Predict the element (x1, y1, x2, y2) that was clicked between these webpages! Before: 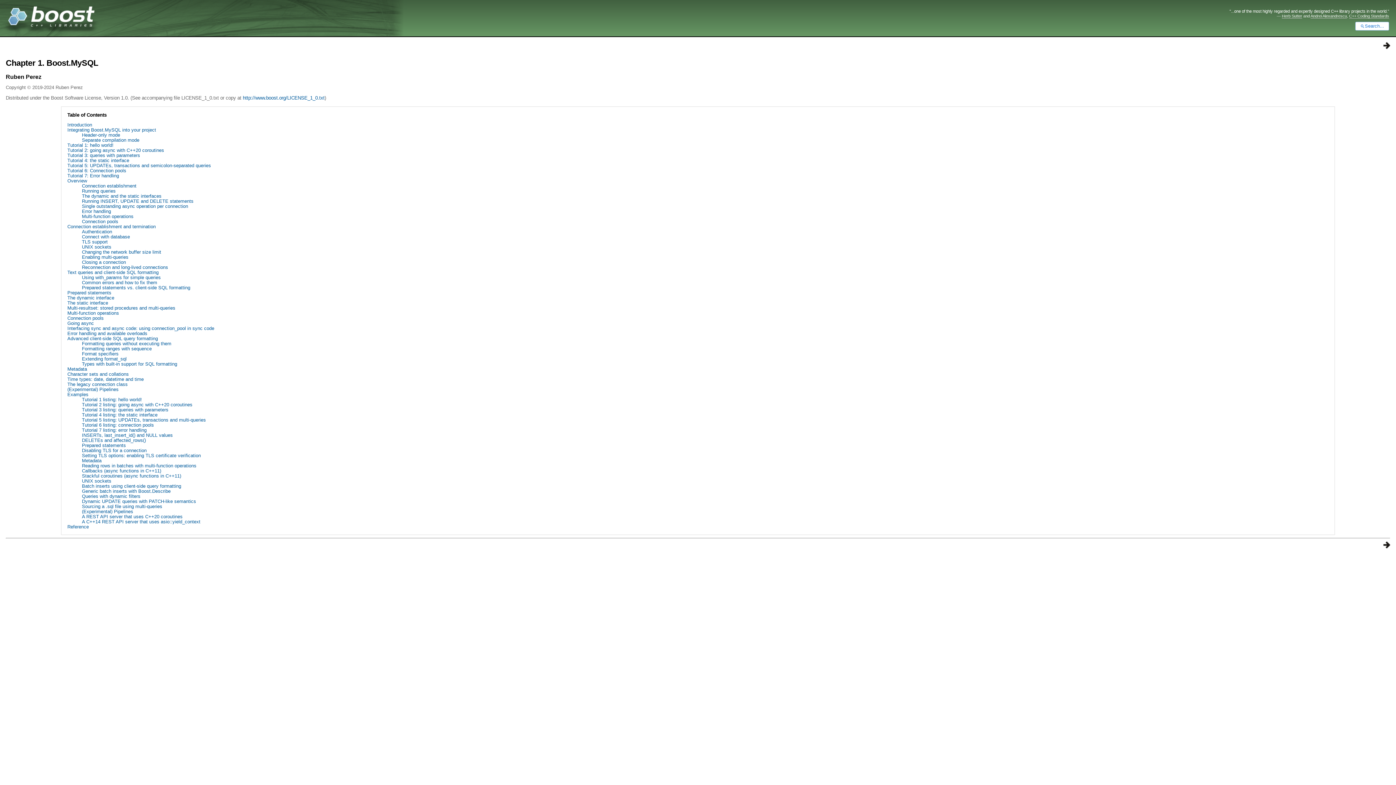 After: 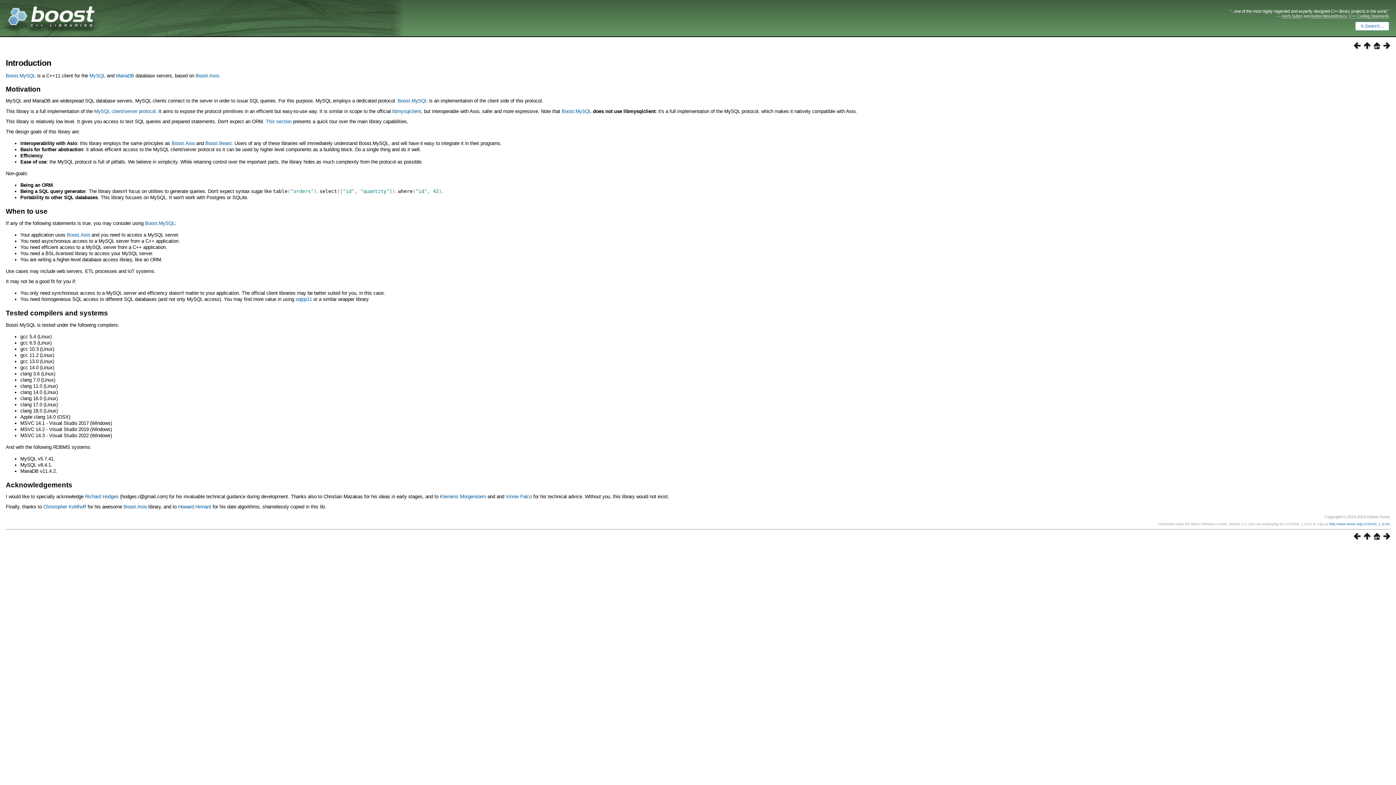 Action: bbox: (1380, 543, 1390, 549)